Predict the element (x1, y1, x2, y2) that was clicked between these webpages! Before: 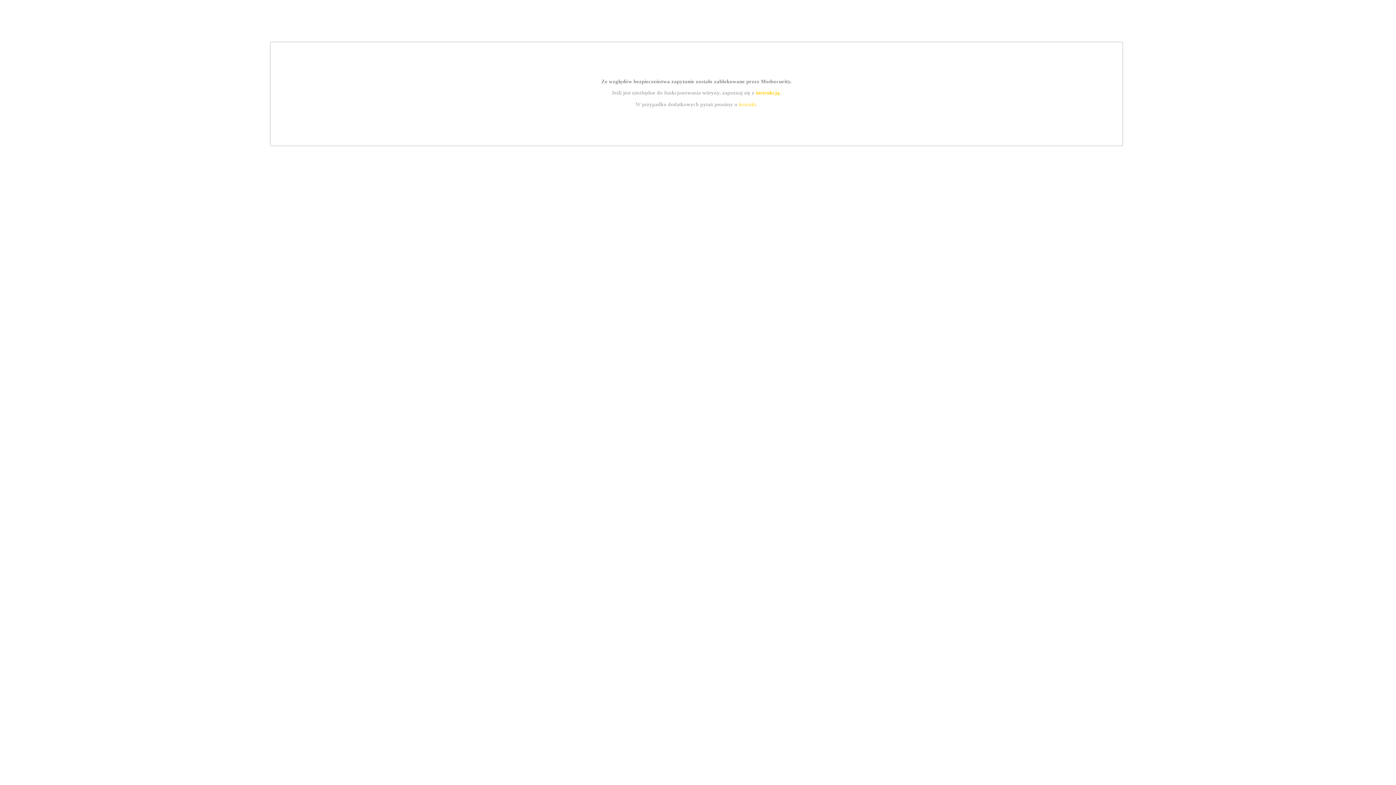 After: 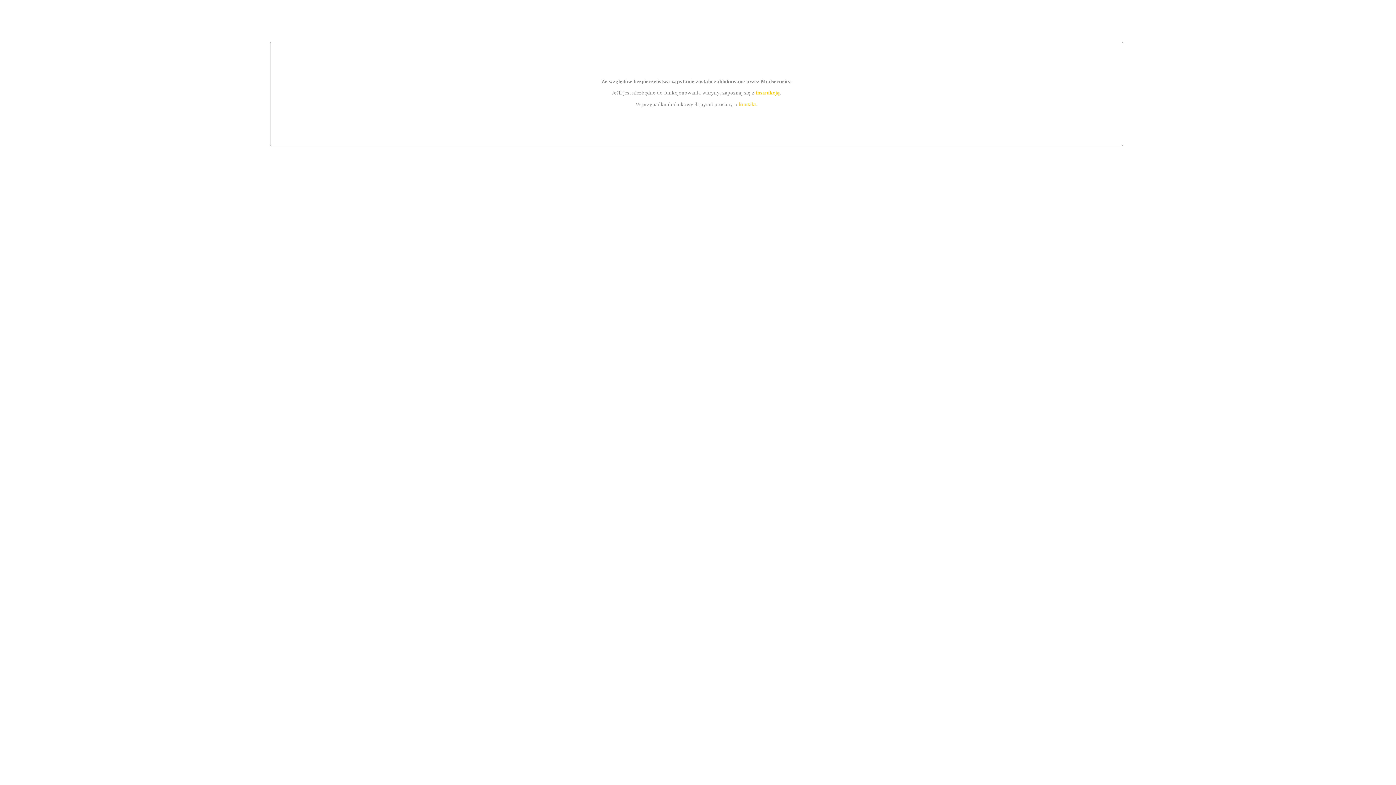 Action: label: kontakt bbox: (739, 101, 756, 107)